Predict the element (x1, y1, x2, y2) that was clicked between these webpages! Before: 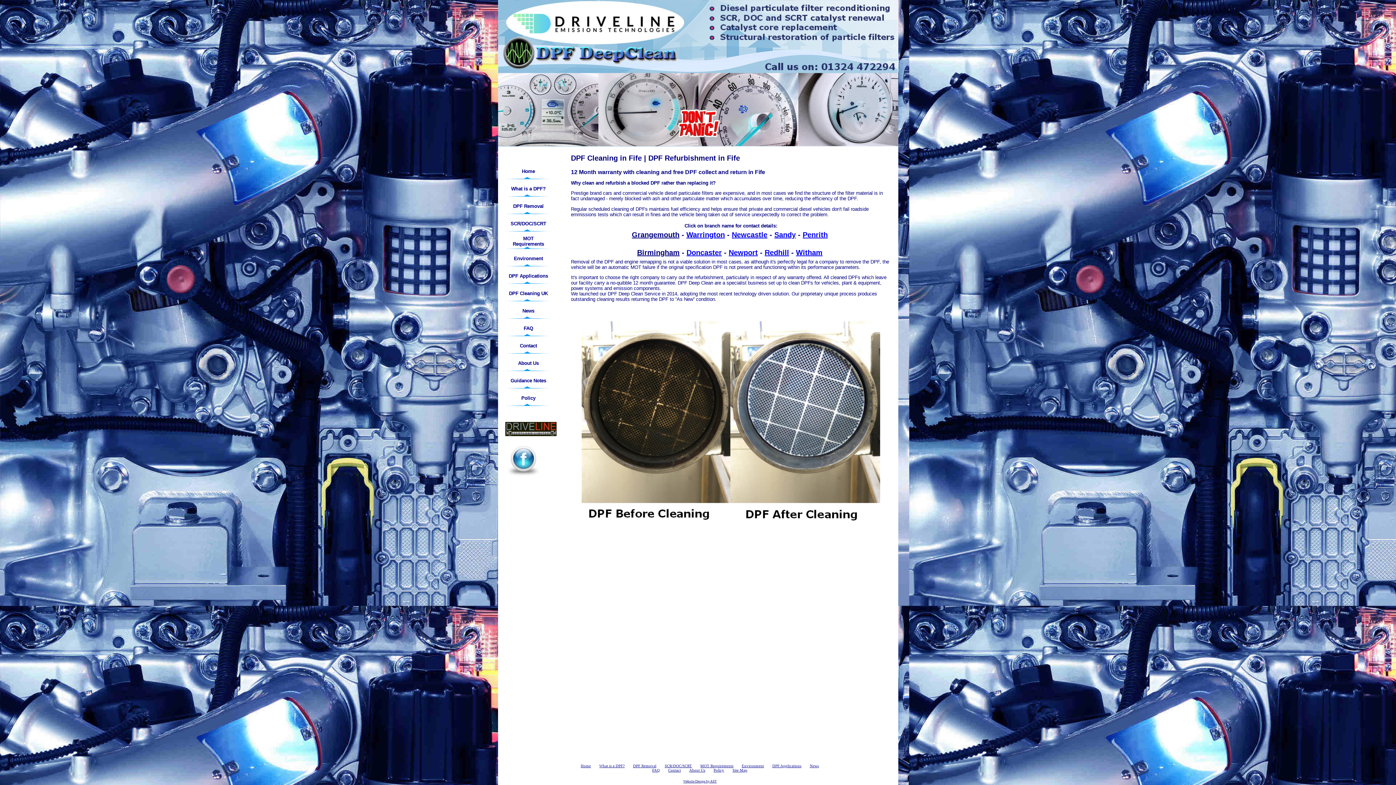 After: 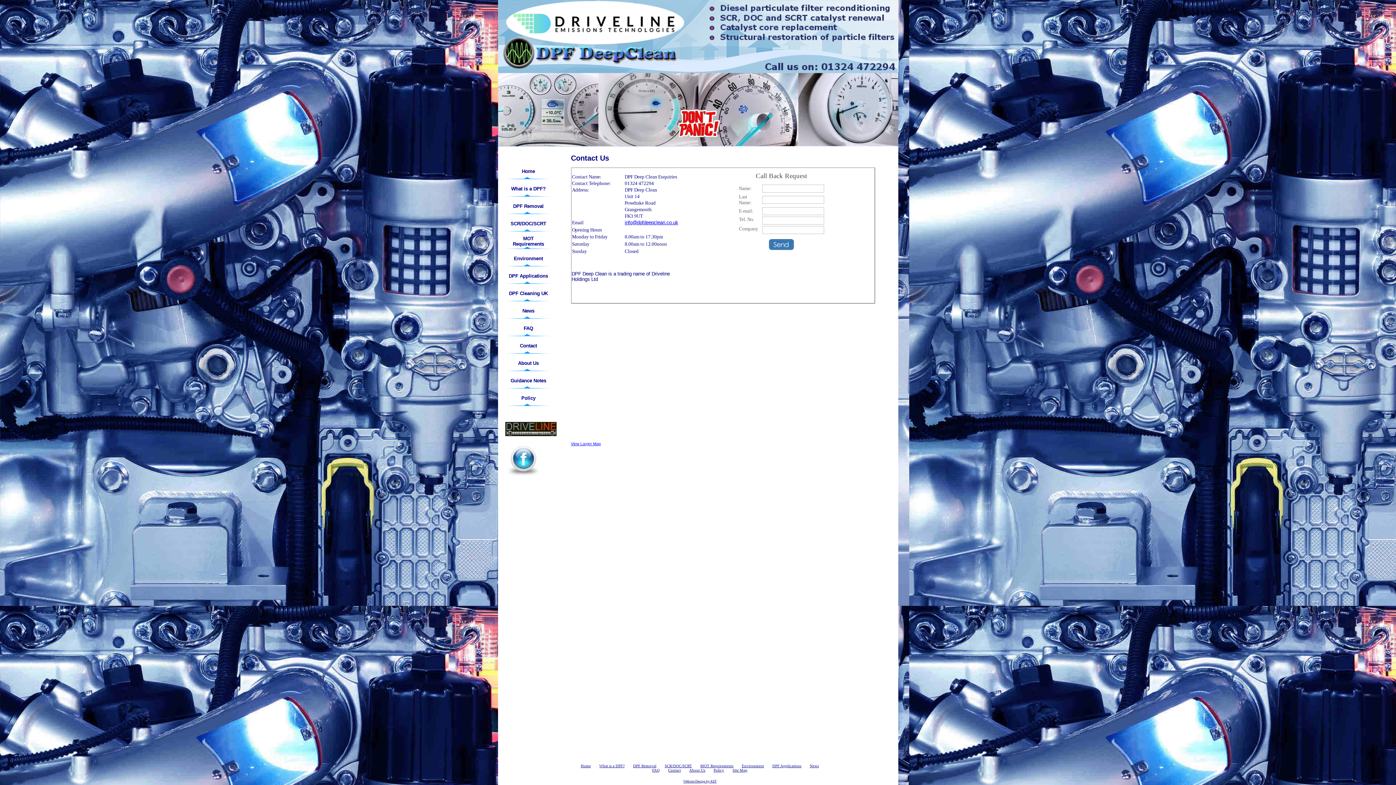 Action: label: Contact bbox: (668, 768, 681, 772)